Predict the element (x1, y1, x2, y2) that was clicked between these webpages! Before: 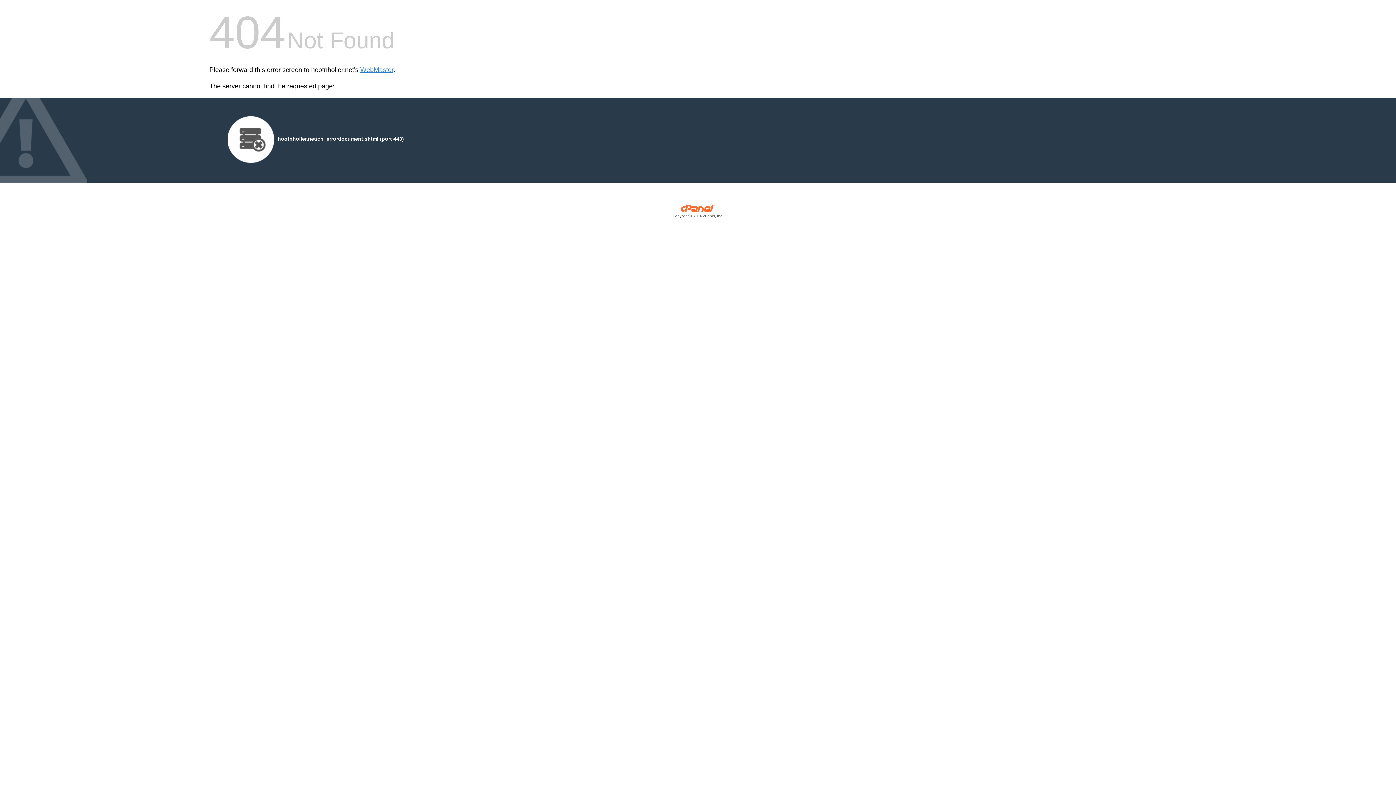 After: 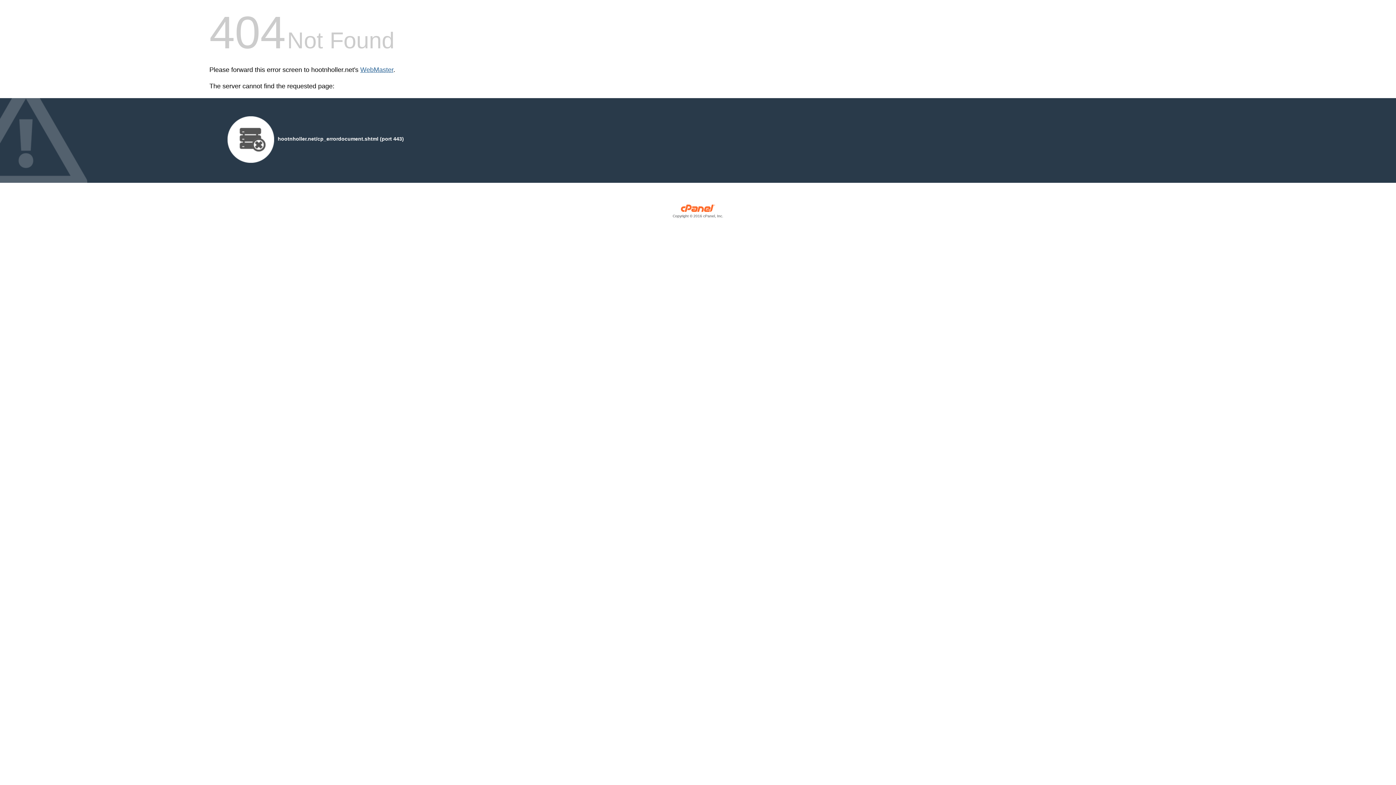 Action: label: WebMaster bbox: (360, 66, 393, 73)